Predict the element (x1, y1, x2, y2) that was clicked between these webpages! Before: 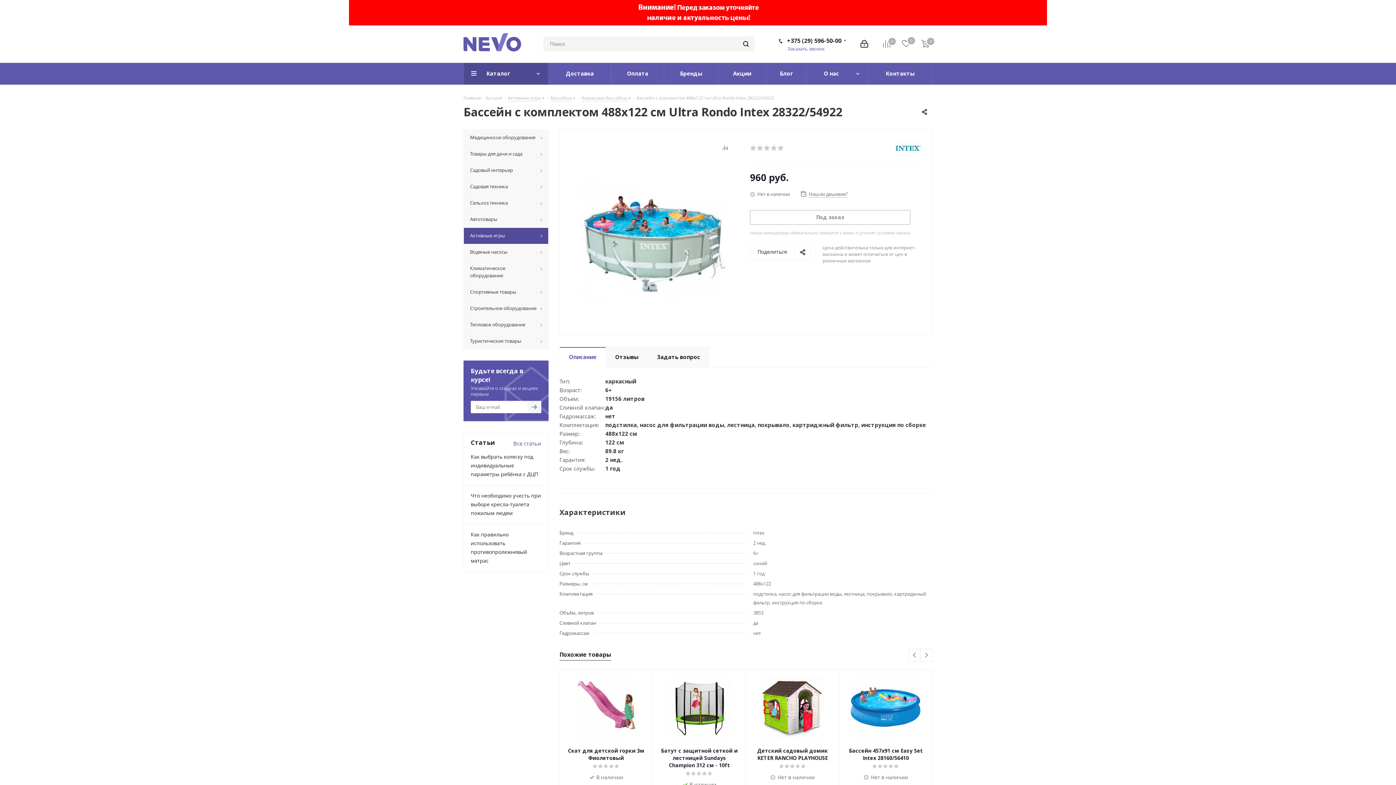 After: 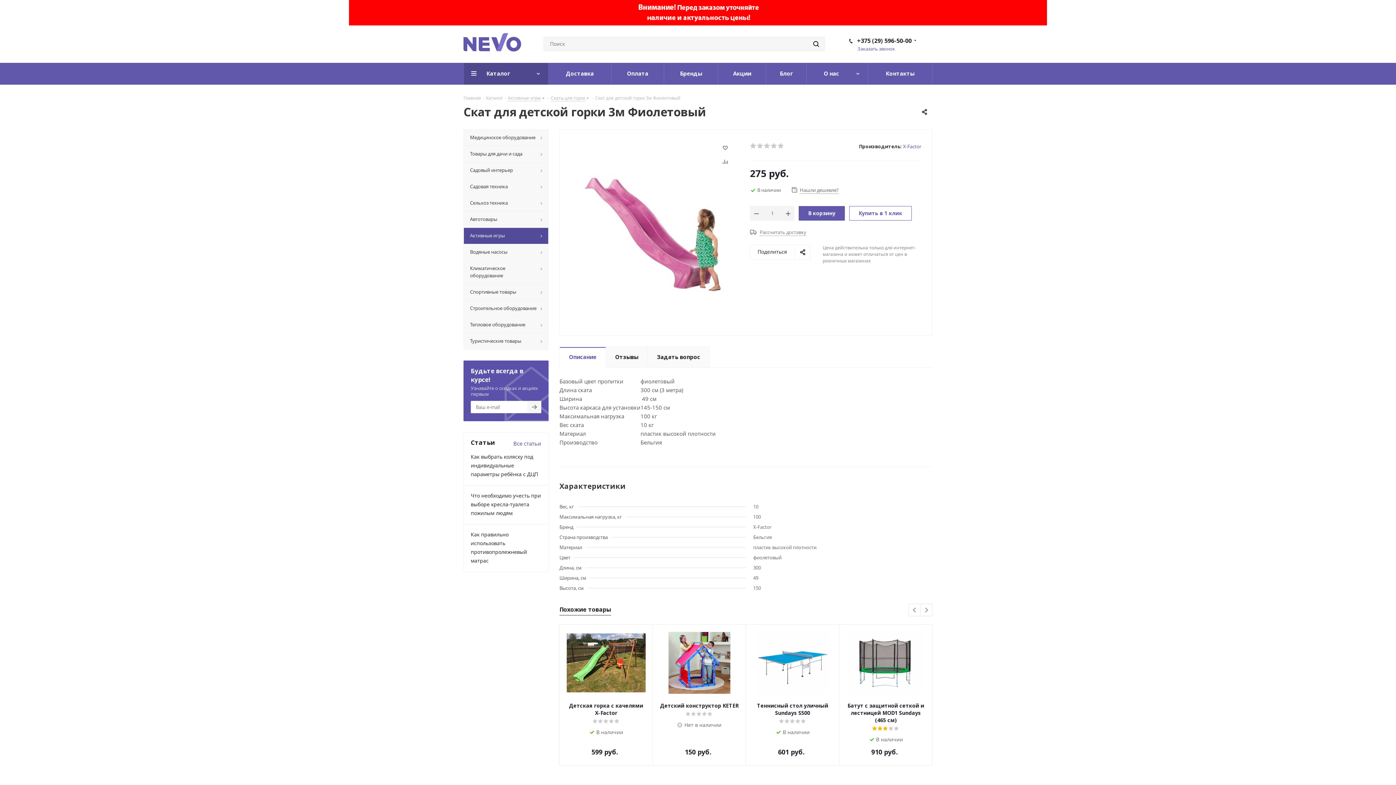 Action: bbox: (566, 677, 645, 739)